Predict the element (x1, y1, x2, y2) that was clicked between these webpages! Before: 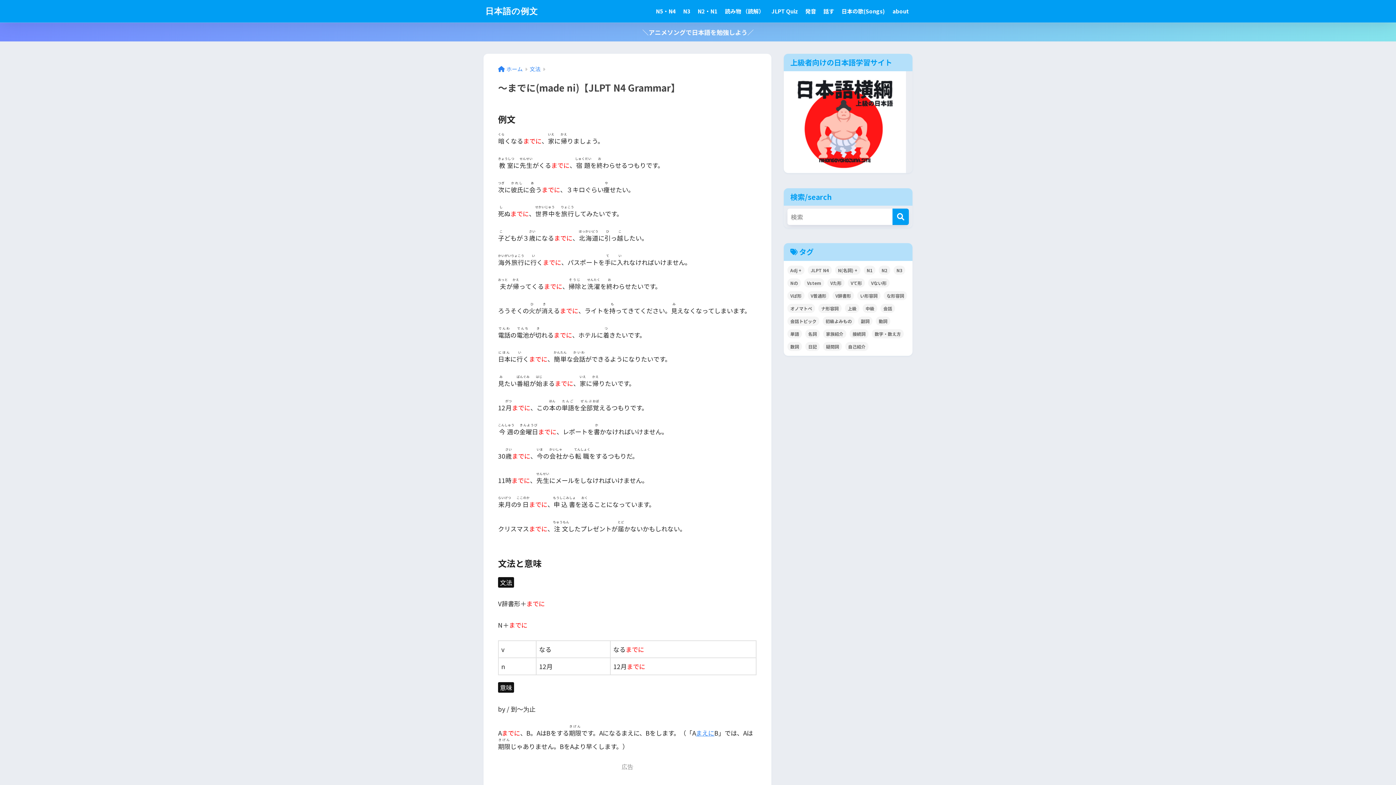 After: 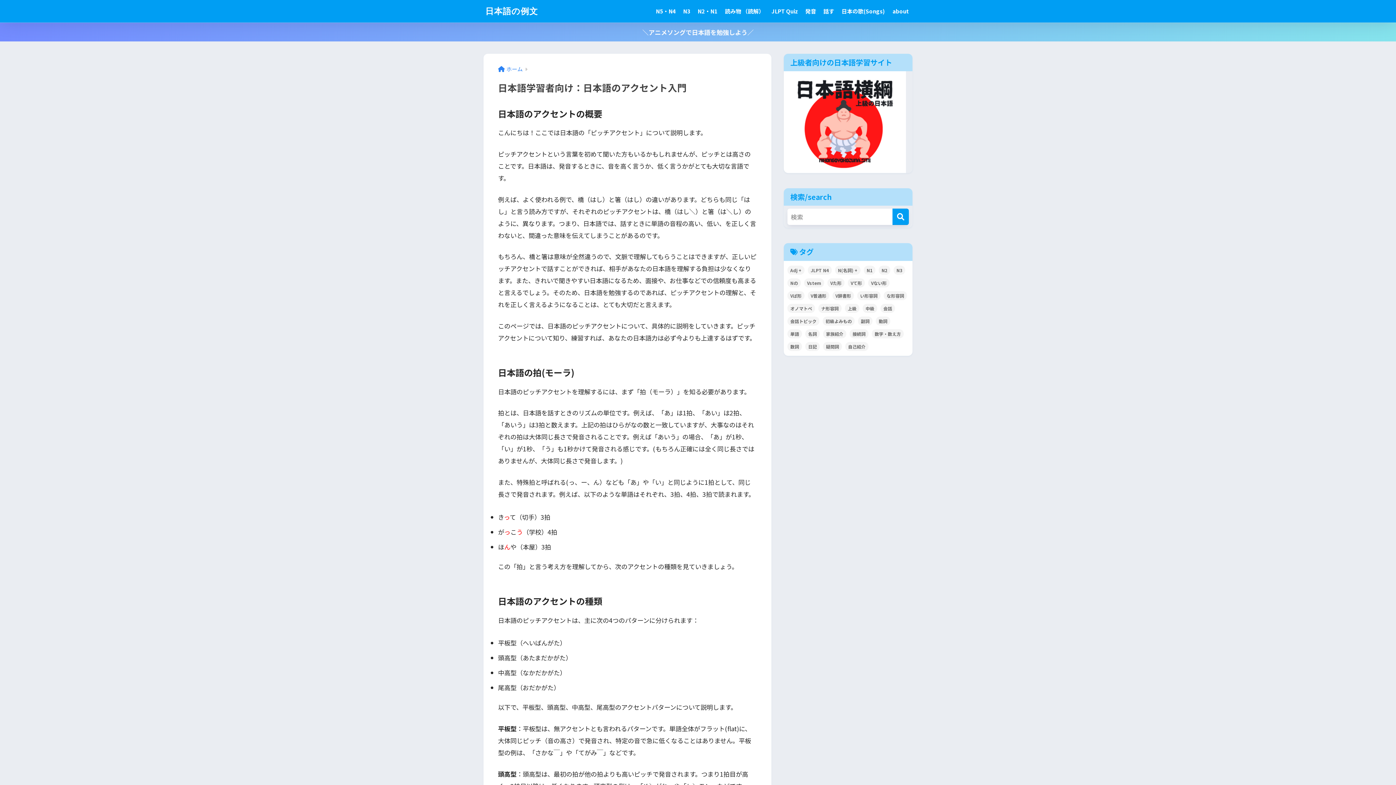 Action: label: 発音 bbox: (801, 0, 820, 22)